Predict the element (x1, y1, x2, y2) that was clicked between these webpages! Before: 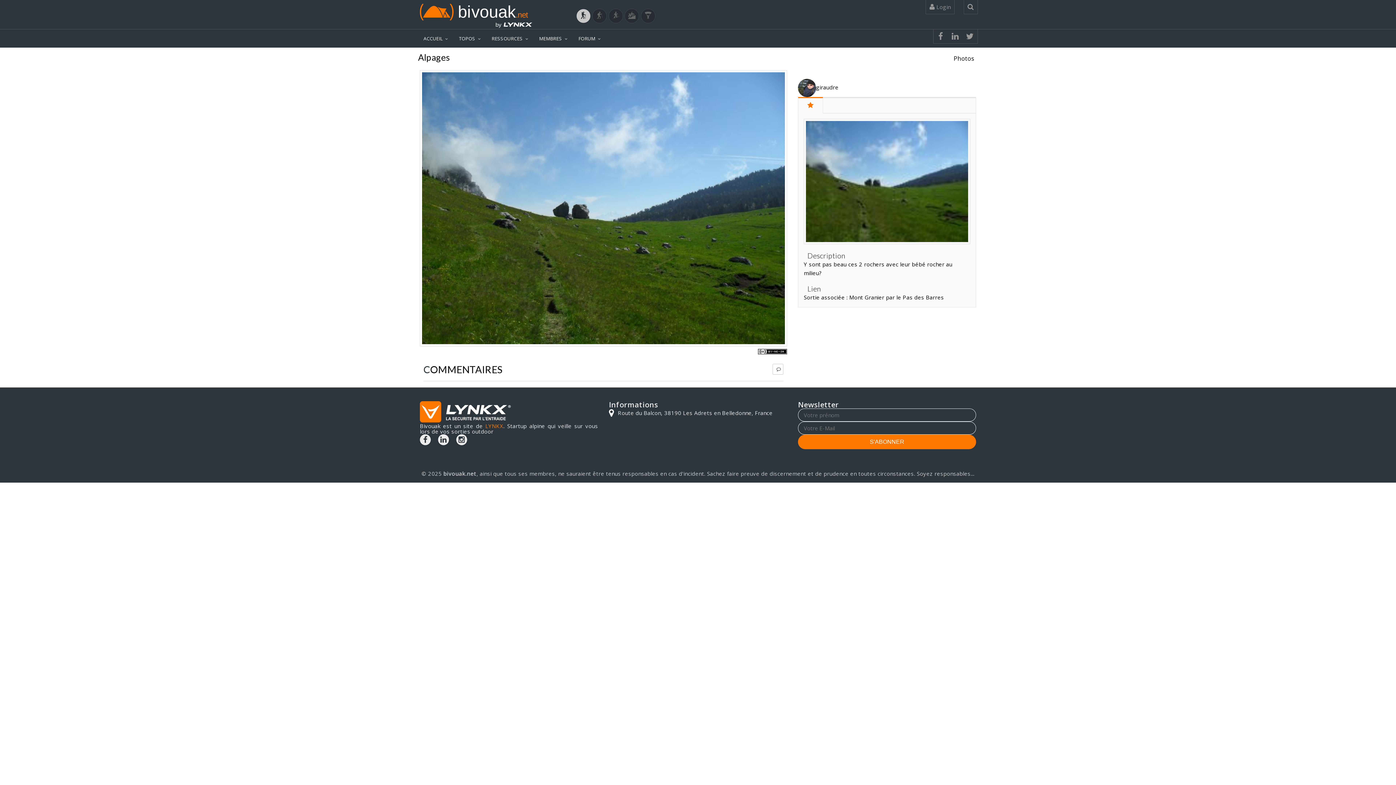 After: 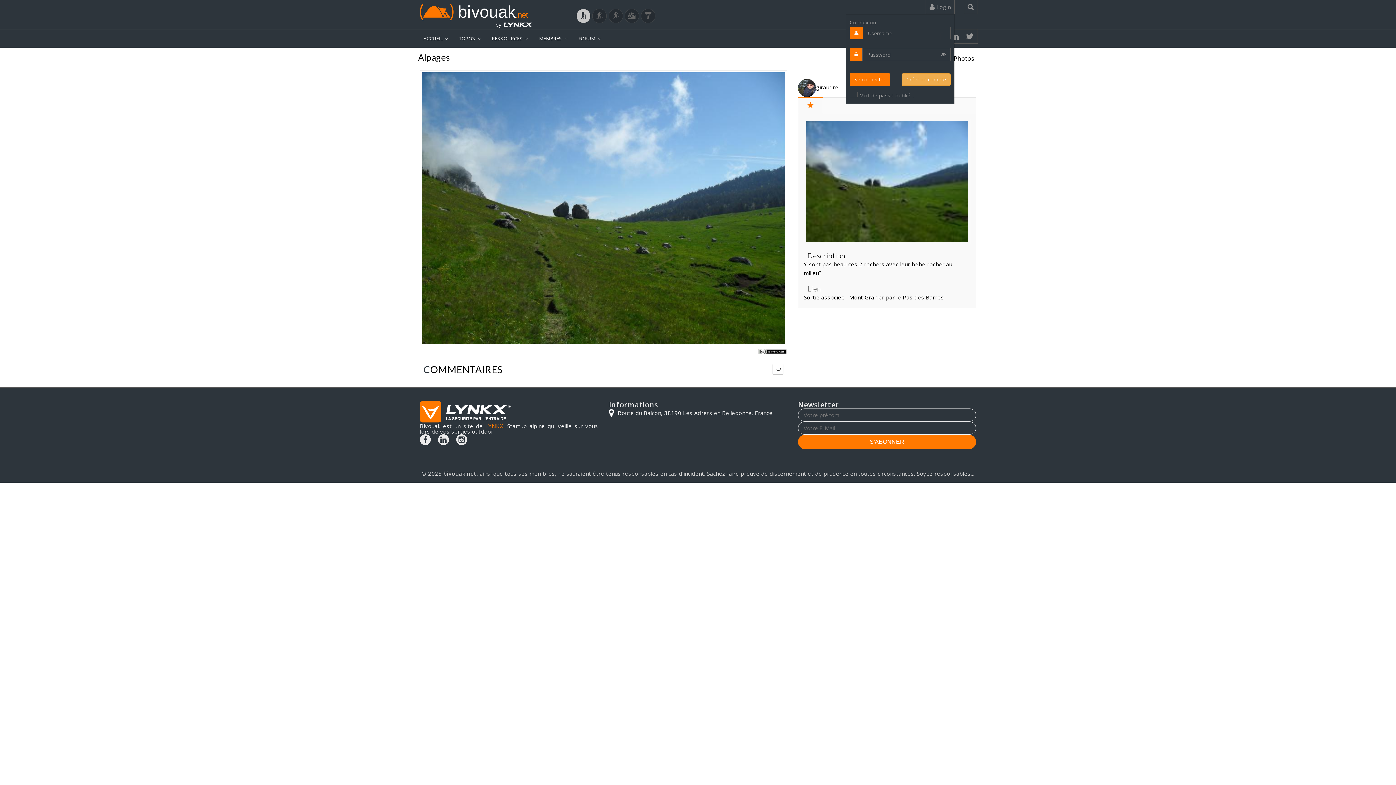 Action: bbox: (925, 0, 954, 14) label:  Login